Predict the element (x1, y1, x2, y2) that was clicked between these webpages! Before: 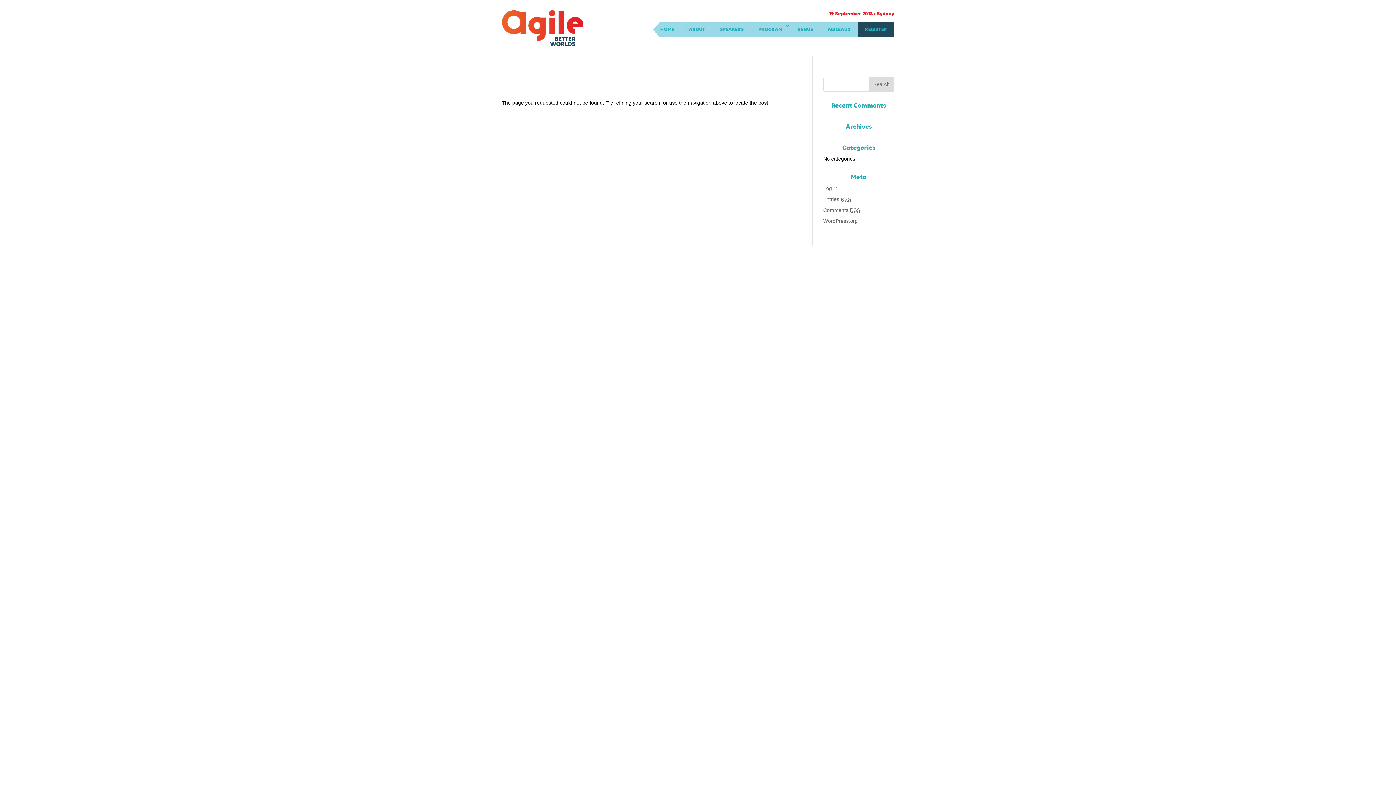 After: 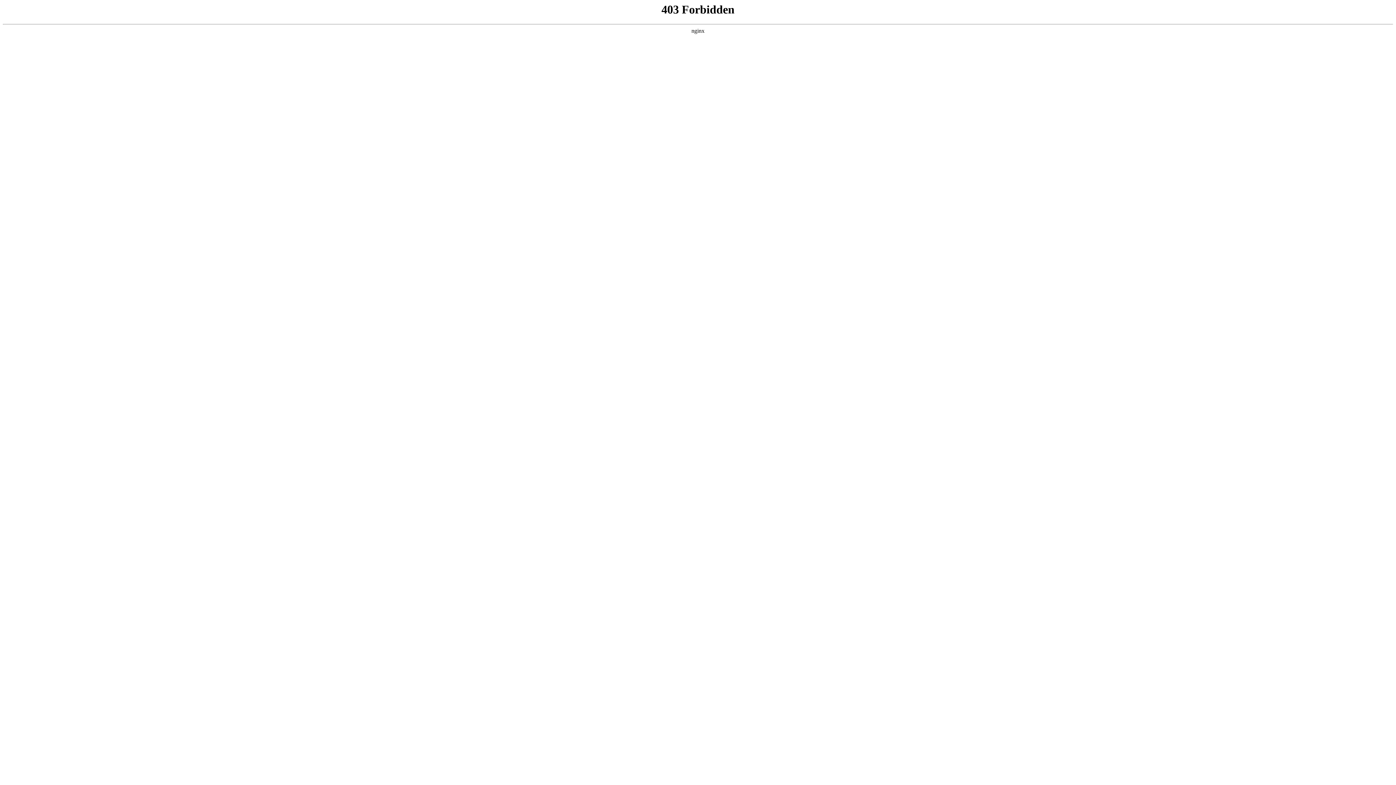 Action: bbox: (823, 218, 858, 224) label: WordPress.org